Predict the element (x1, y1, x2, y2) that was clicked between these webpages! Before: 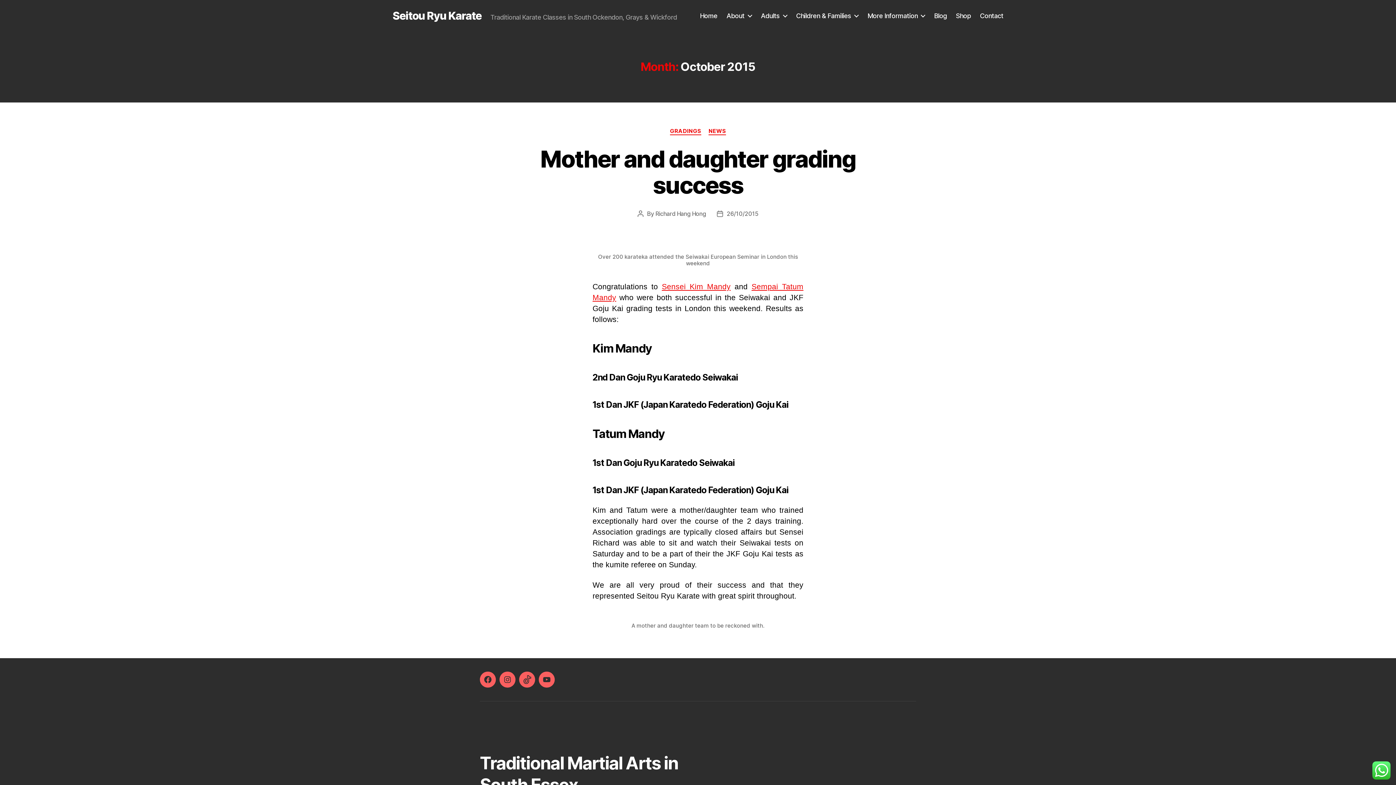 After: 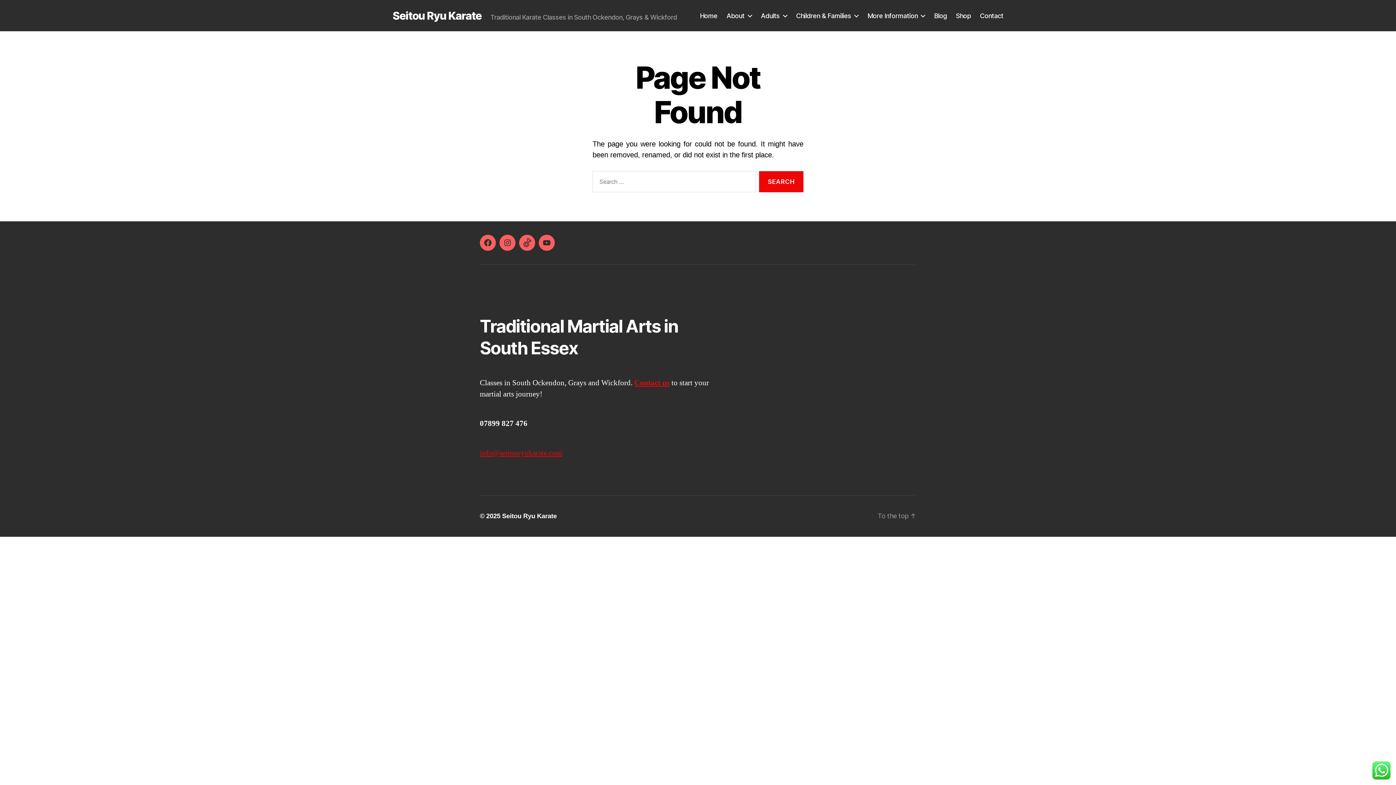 Action: label: Sensei Kim Mandy bbox: (661, 282, 730, 290)